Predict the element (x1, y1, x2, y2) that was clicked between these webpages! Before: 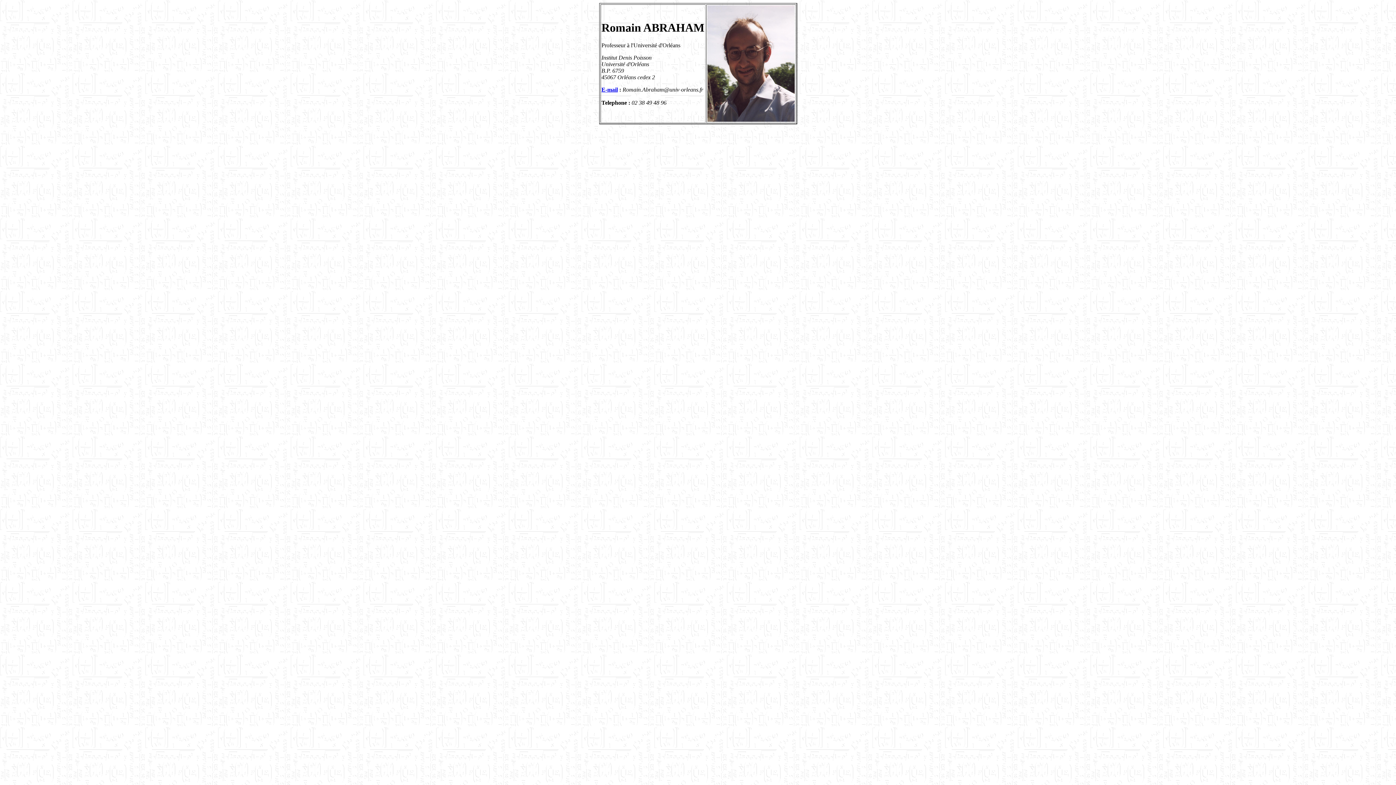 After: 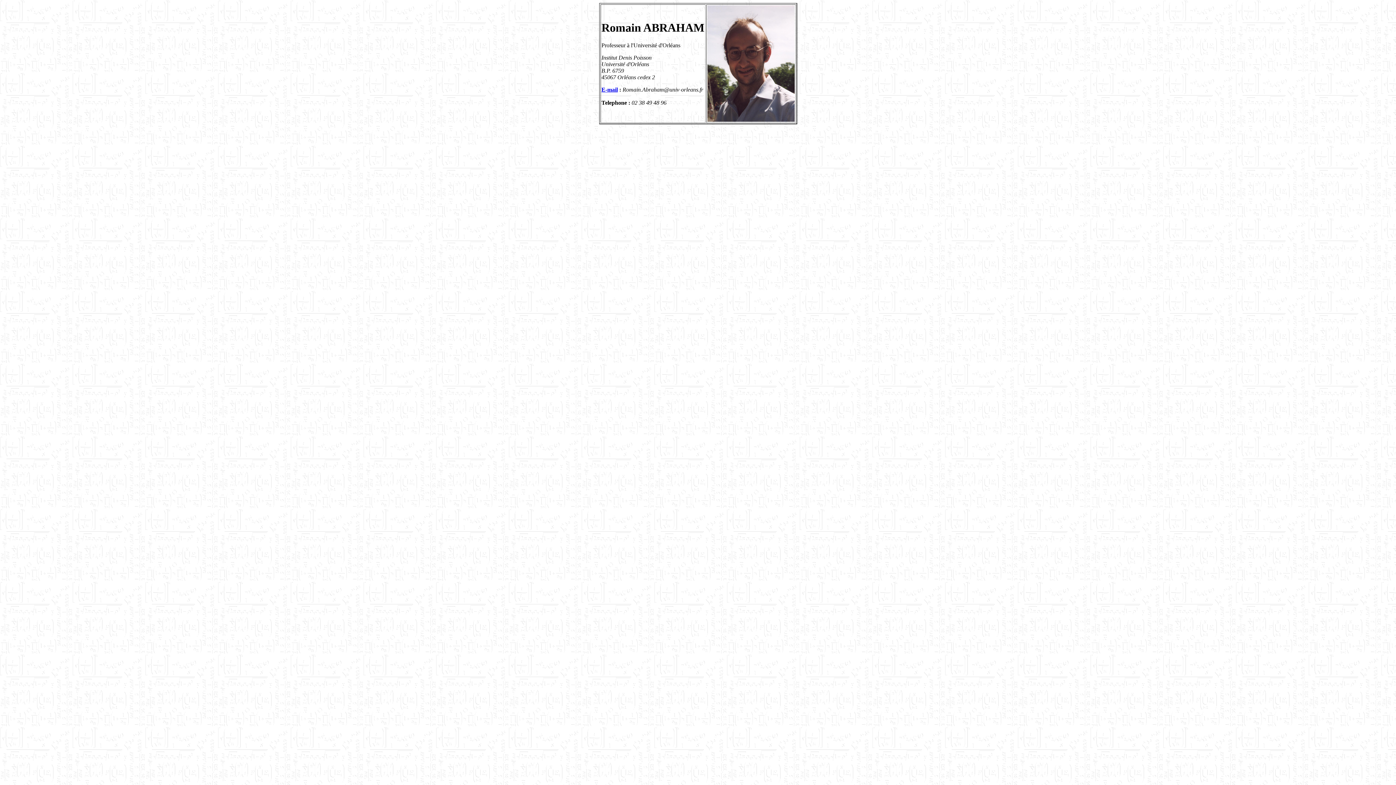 Action: label: E-mail bbox: (601, 86, 618, 92)